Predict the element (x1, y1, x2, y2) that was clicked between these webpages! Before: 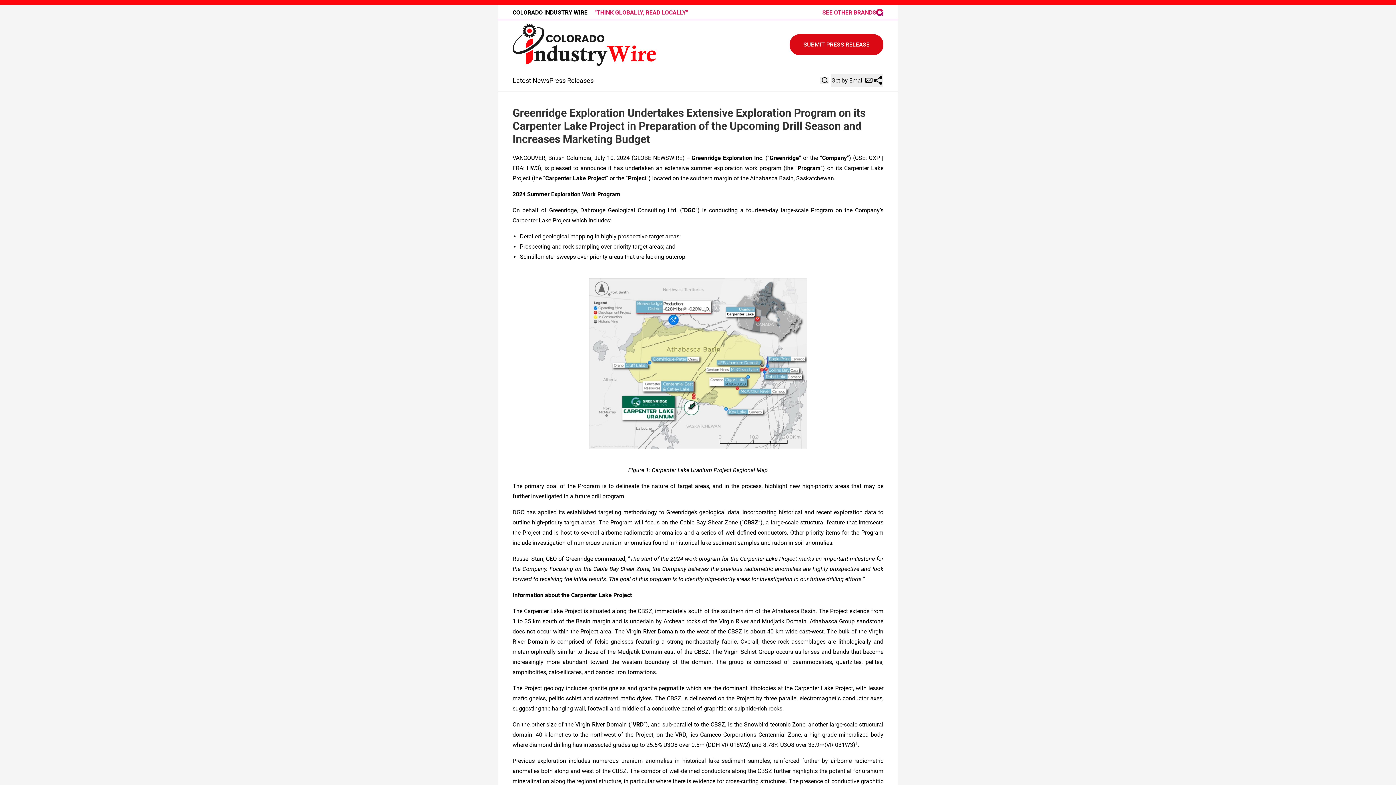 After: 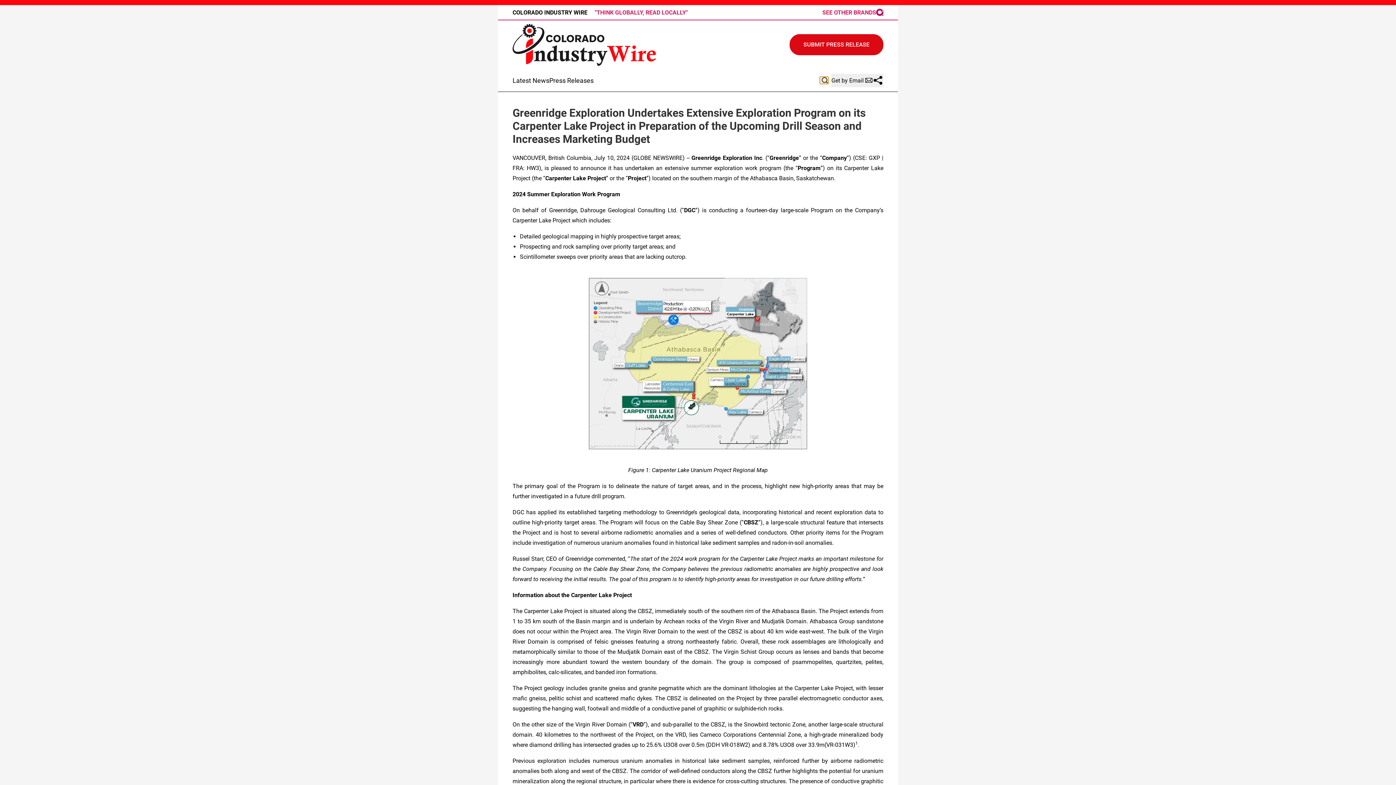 Action: bbox: (820, 76, 828, 83)